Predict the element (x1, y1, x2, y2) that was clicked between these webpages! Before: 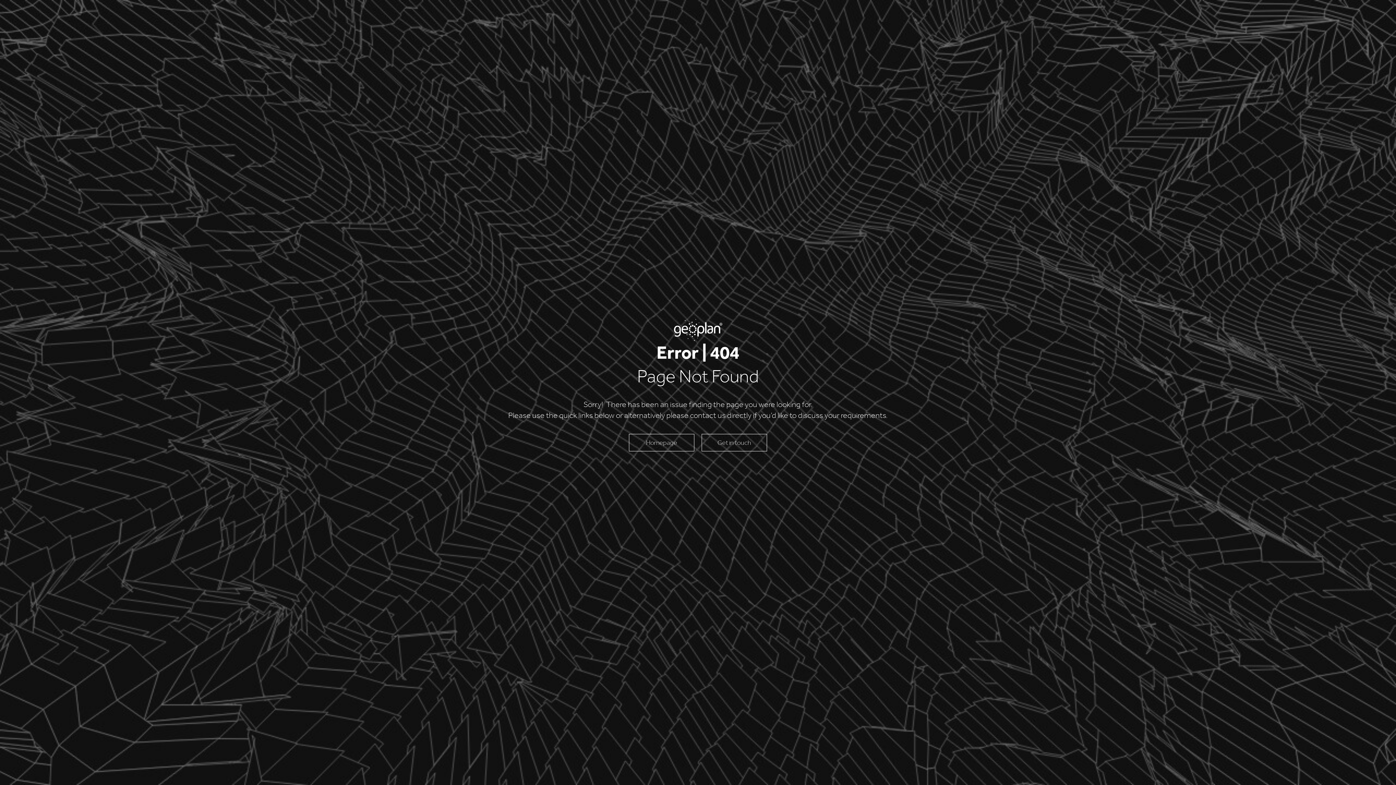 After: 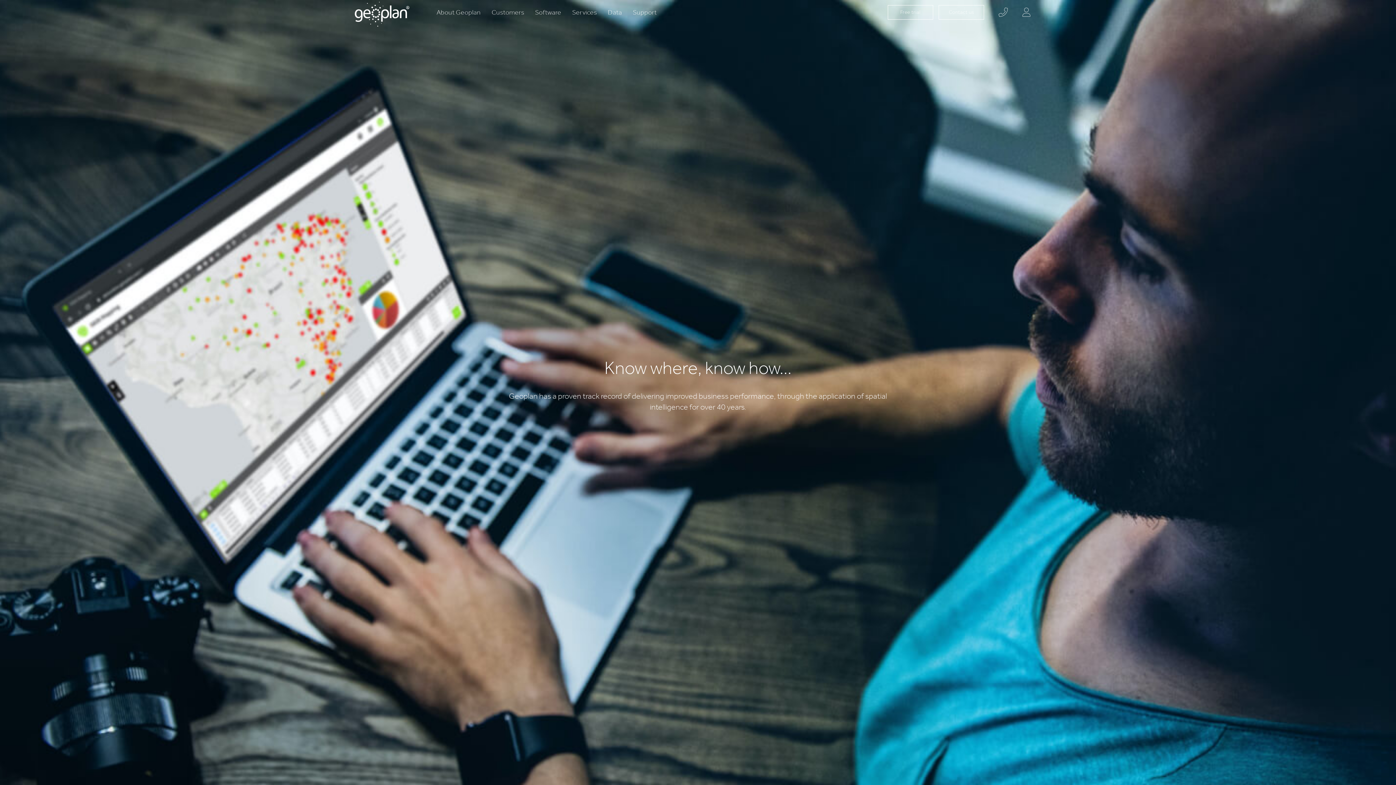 Action: label: Homepage bbox: (629, 434, 694, 451)